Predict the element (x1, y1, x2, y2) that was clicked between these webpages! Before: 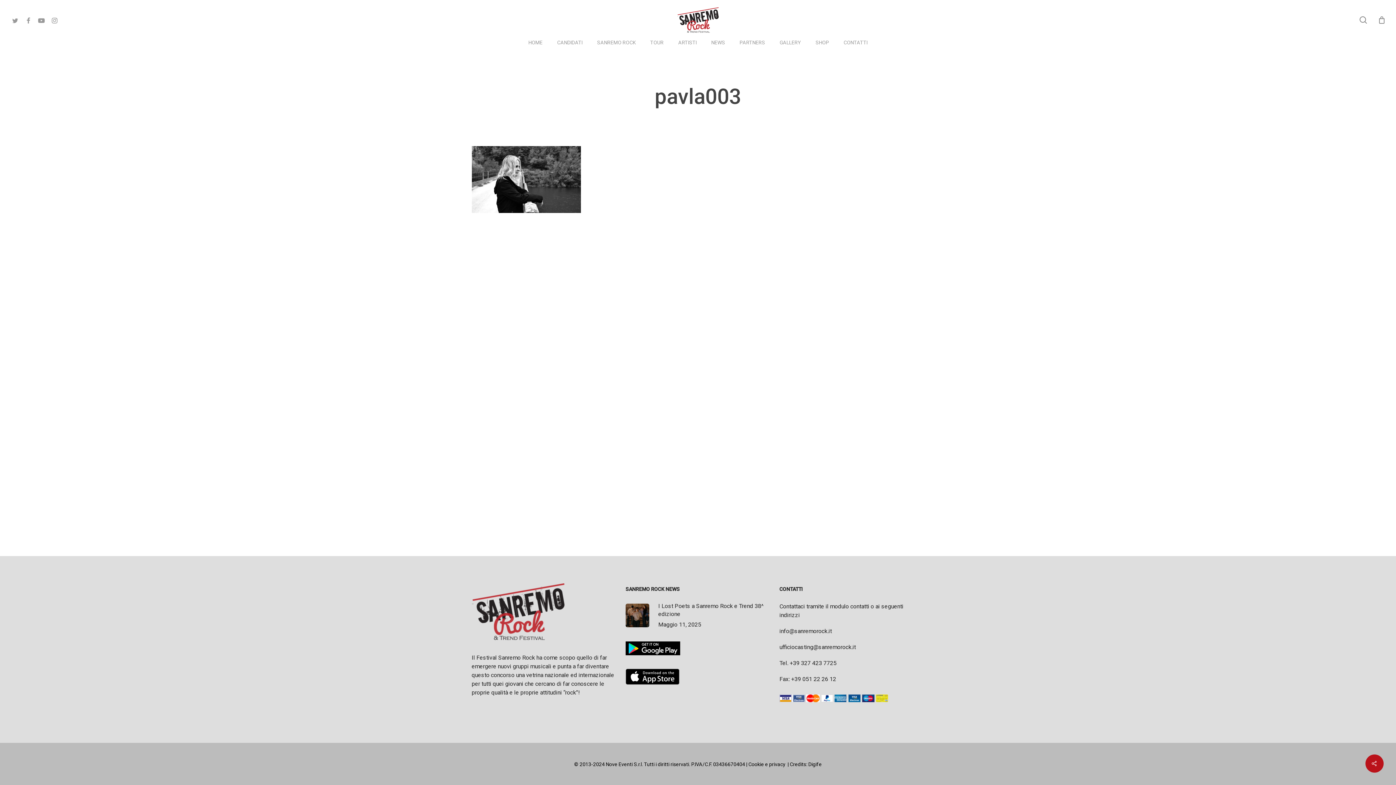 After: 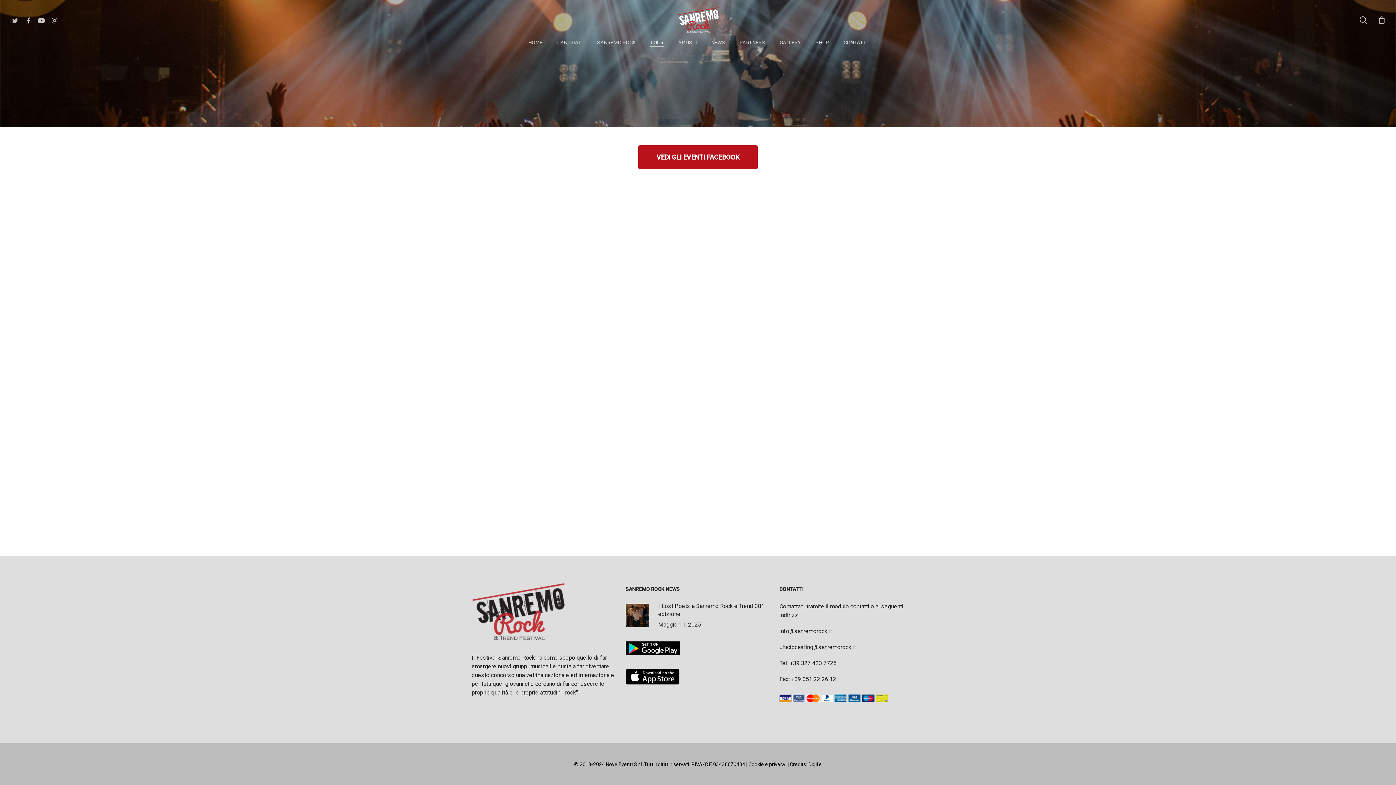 Action: bbox: (650, 40, 663, 45) label: TOUR